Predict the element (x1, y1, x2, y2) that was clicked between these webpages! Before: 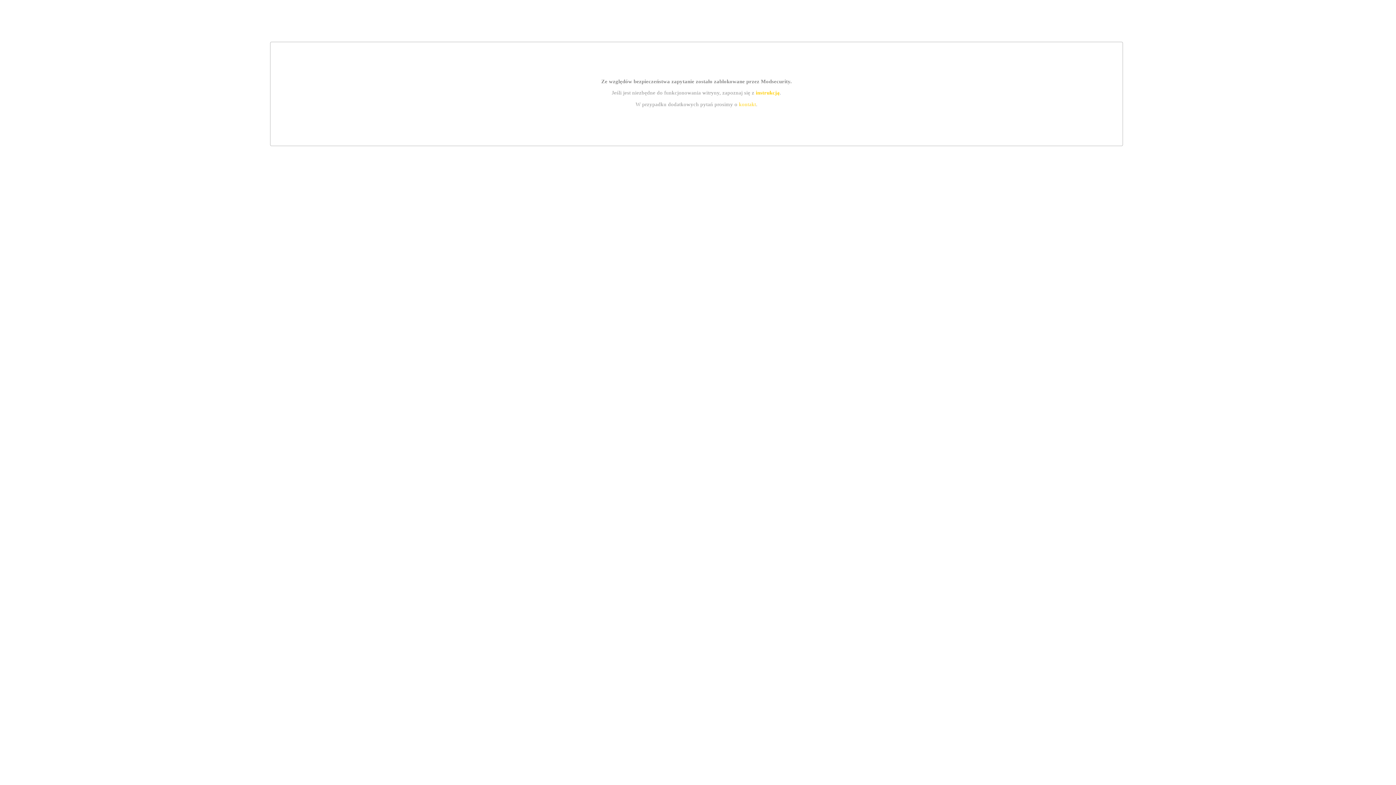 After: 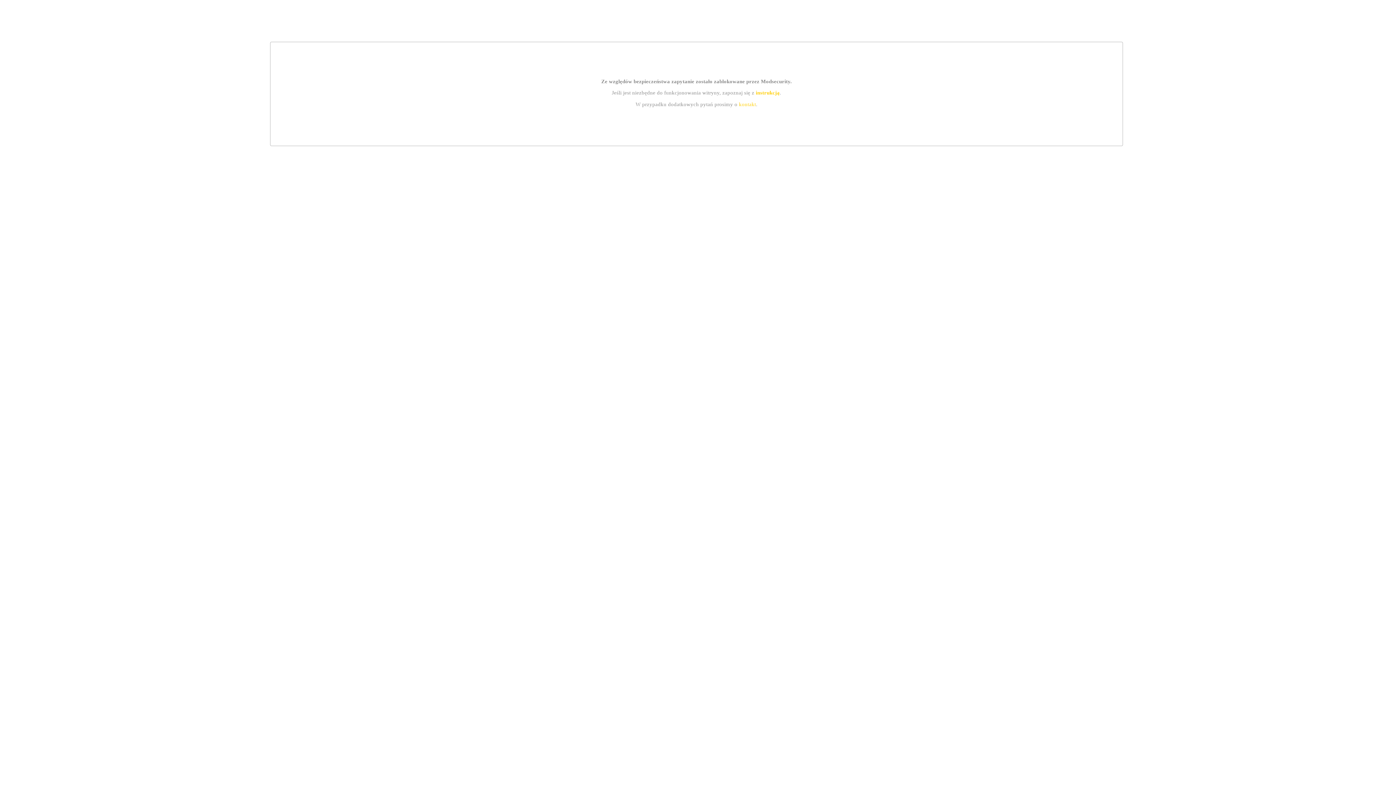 Action: label: kontakt bbox: (739, 101, 756, 107)